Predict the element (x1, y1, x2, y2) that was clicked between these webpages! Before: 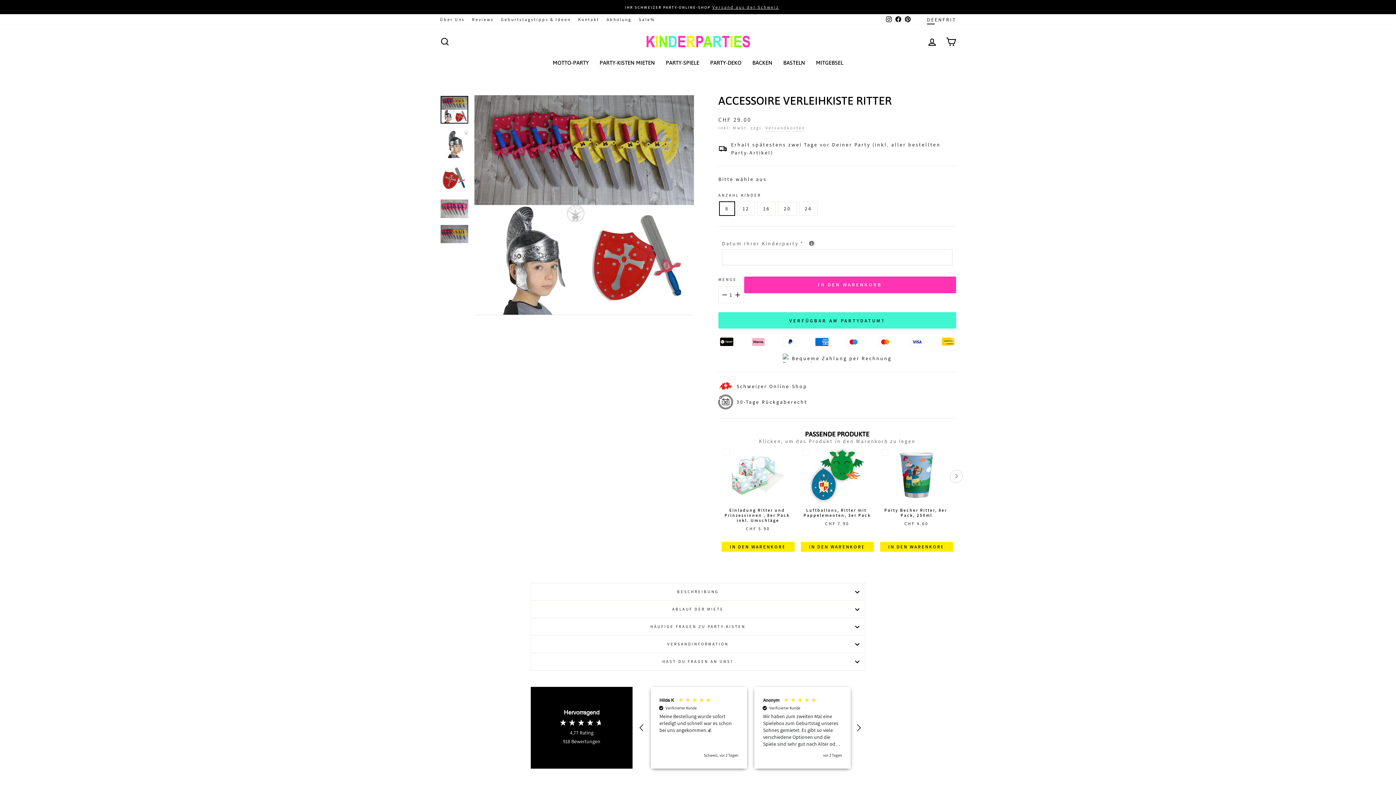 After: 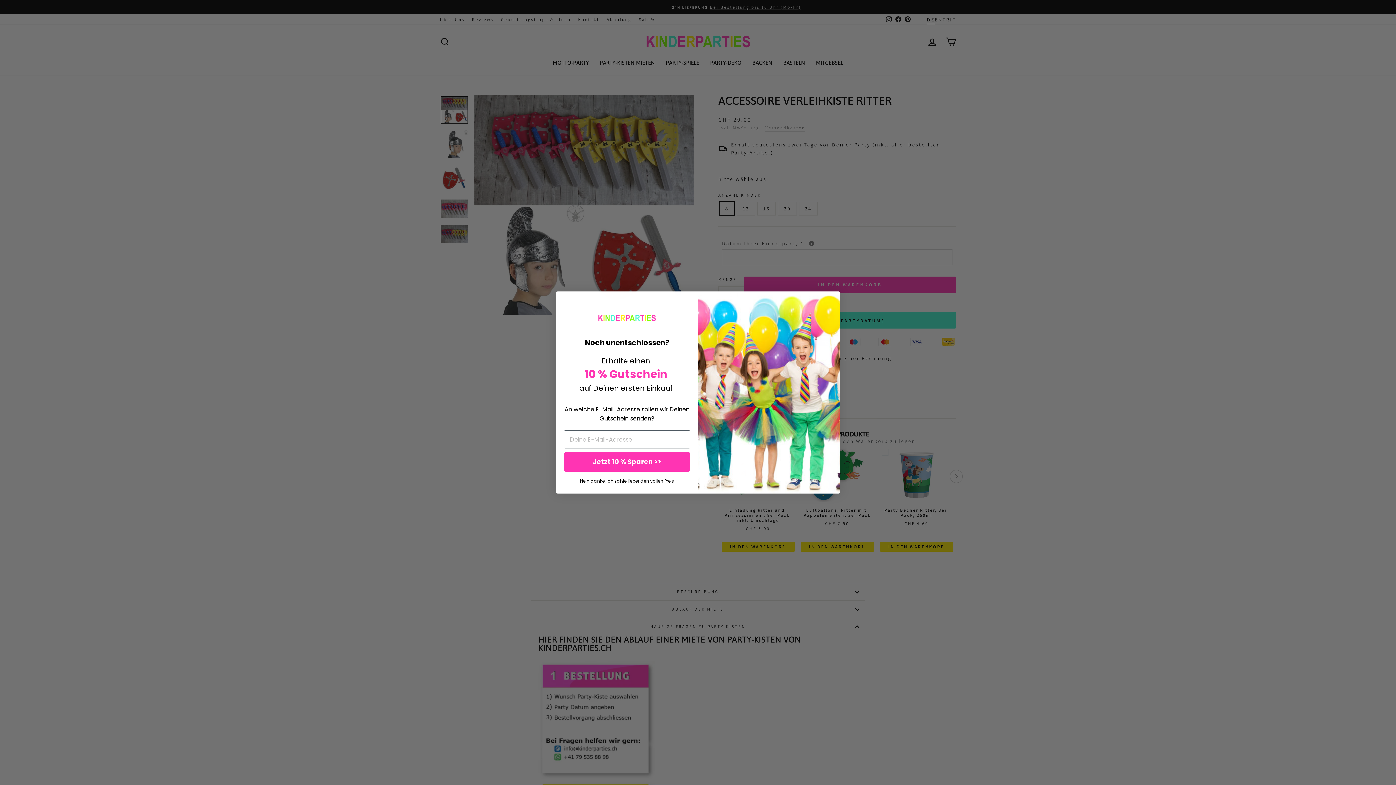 Action: label: HÄUFIGE FRAGEN ZU PARTY-KISTEN bbox: (530, 618, 865, 635)